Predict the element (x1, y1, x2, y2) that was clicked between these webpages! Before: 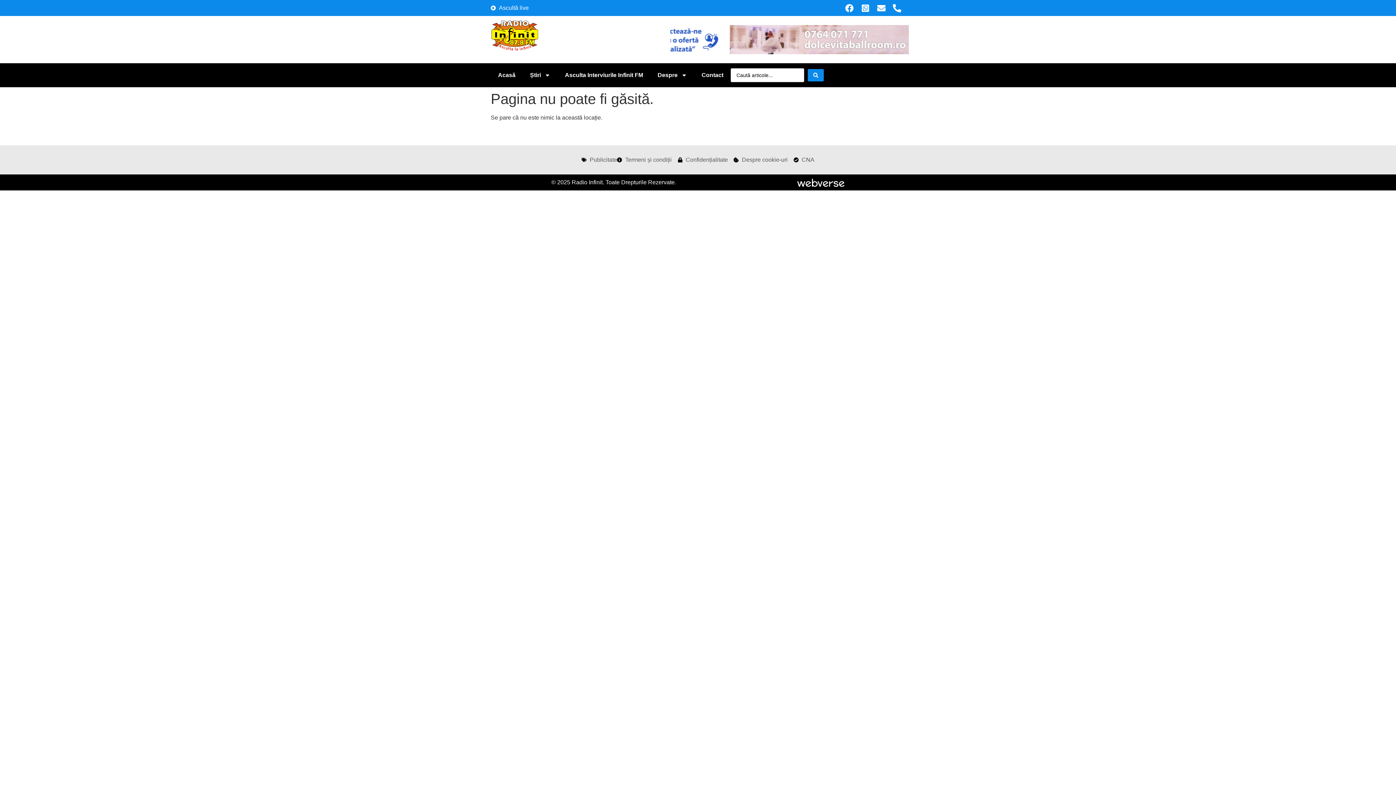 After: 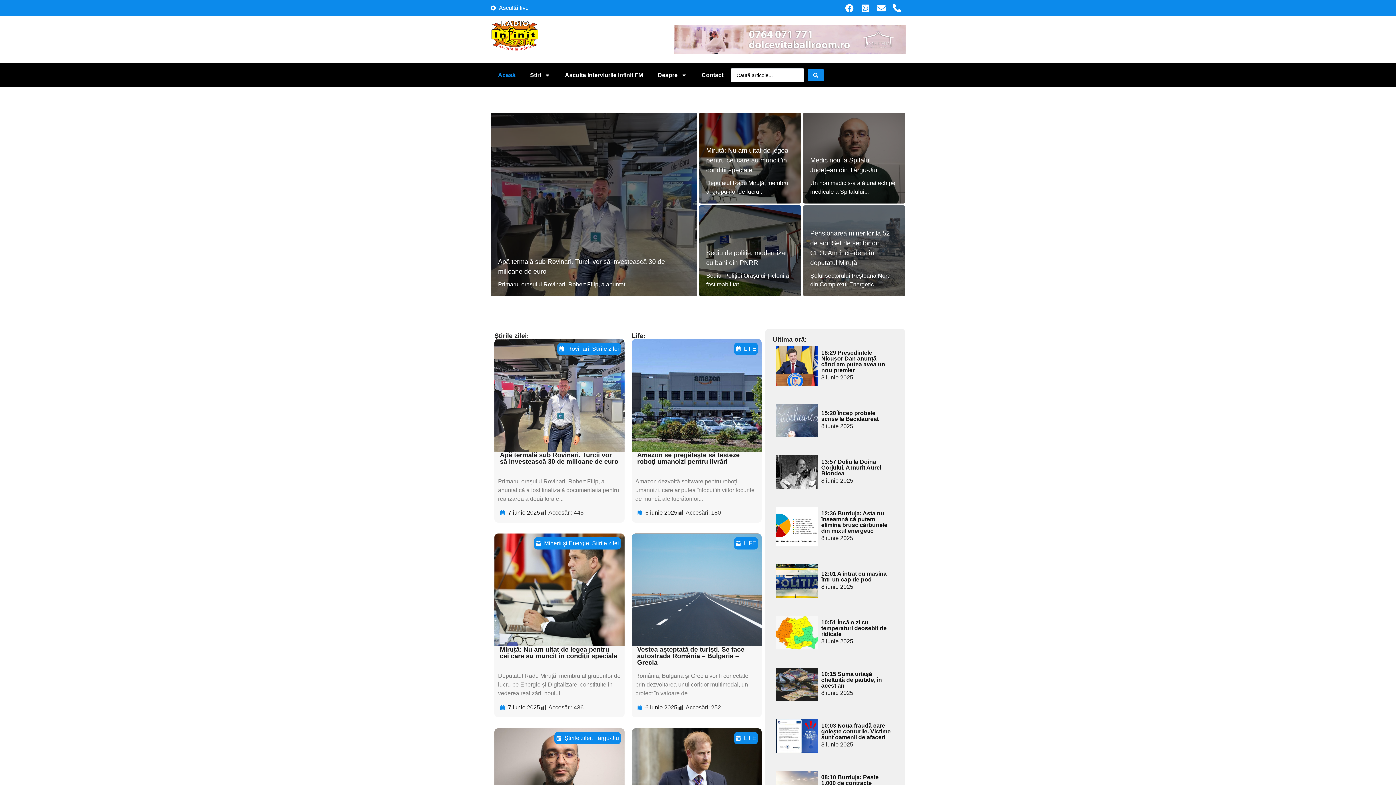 Action: label: Acasă bbox: (490, 66, 522, 83)